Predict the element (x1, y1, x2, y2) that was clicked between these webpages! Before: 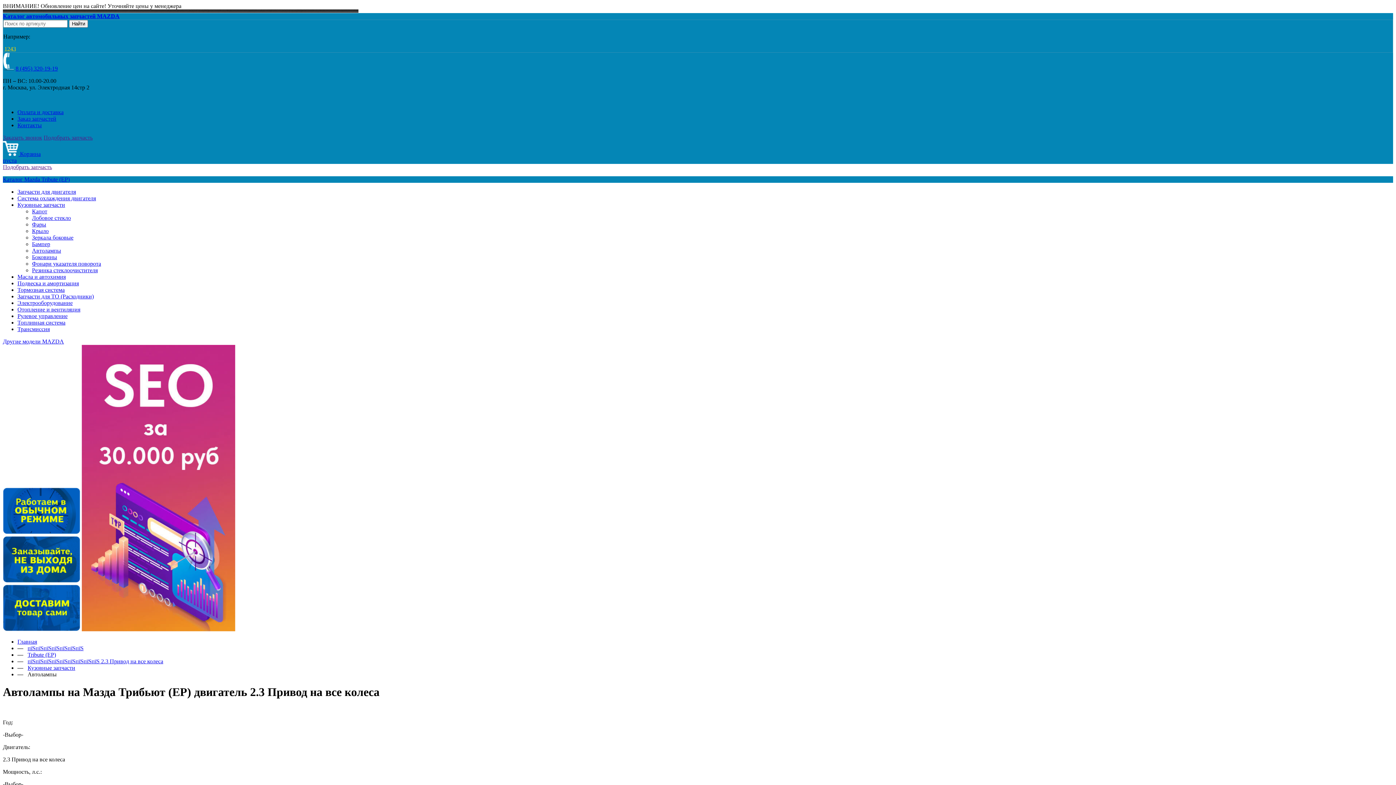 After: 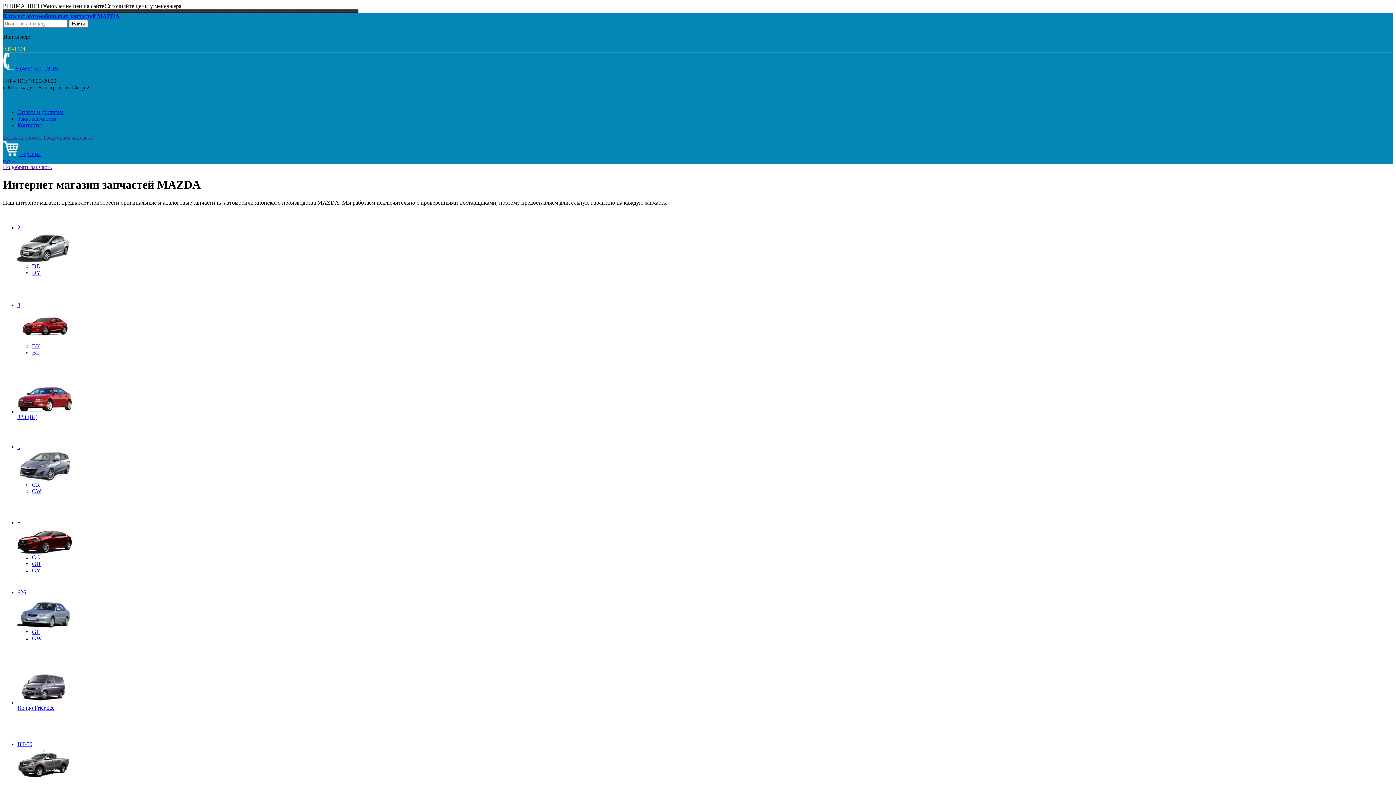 Action: bbox: (2, 338, 64, 344) label: Другие модели MAZDA